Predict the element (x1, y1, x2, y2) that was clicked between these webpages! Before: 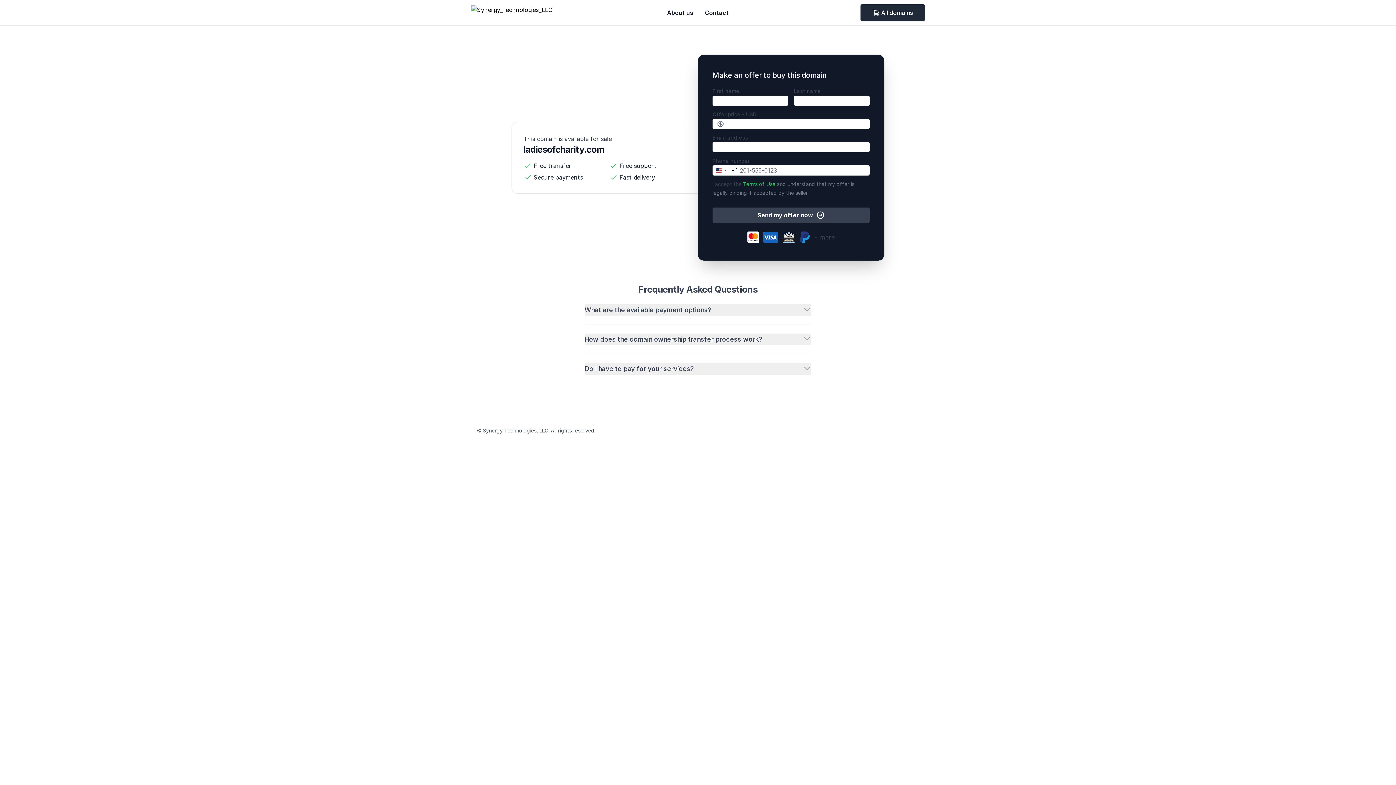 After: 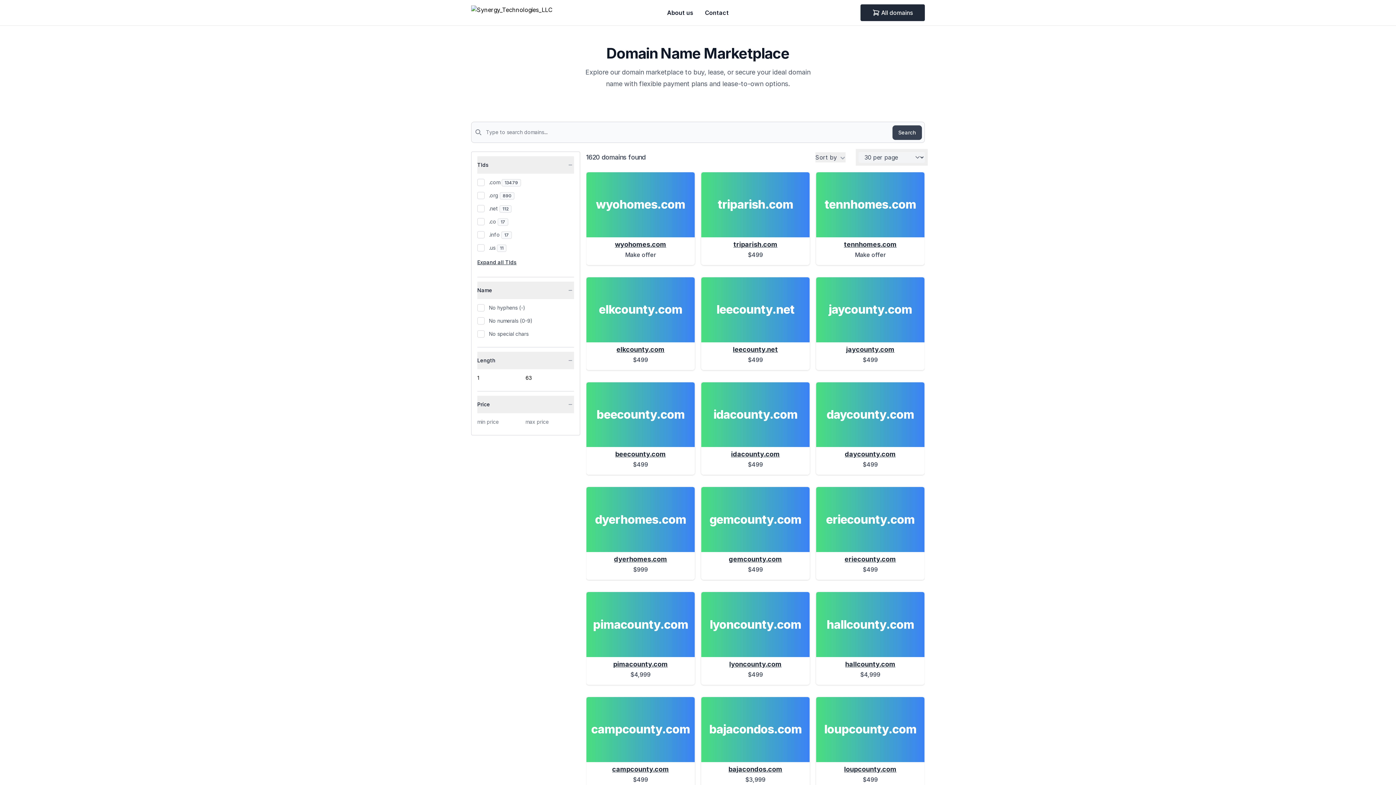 Action: bbox: (860, 4, 925, 21) label: All domains